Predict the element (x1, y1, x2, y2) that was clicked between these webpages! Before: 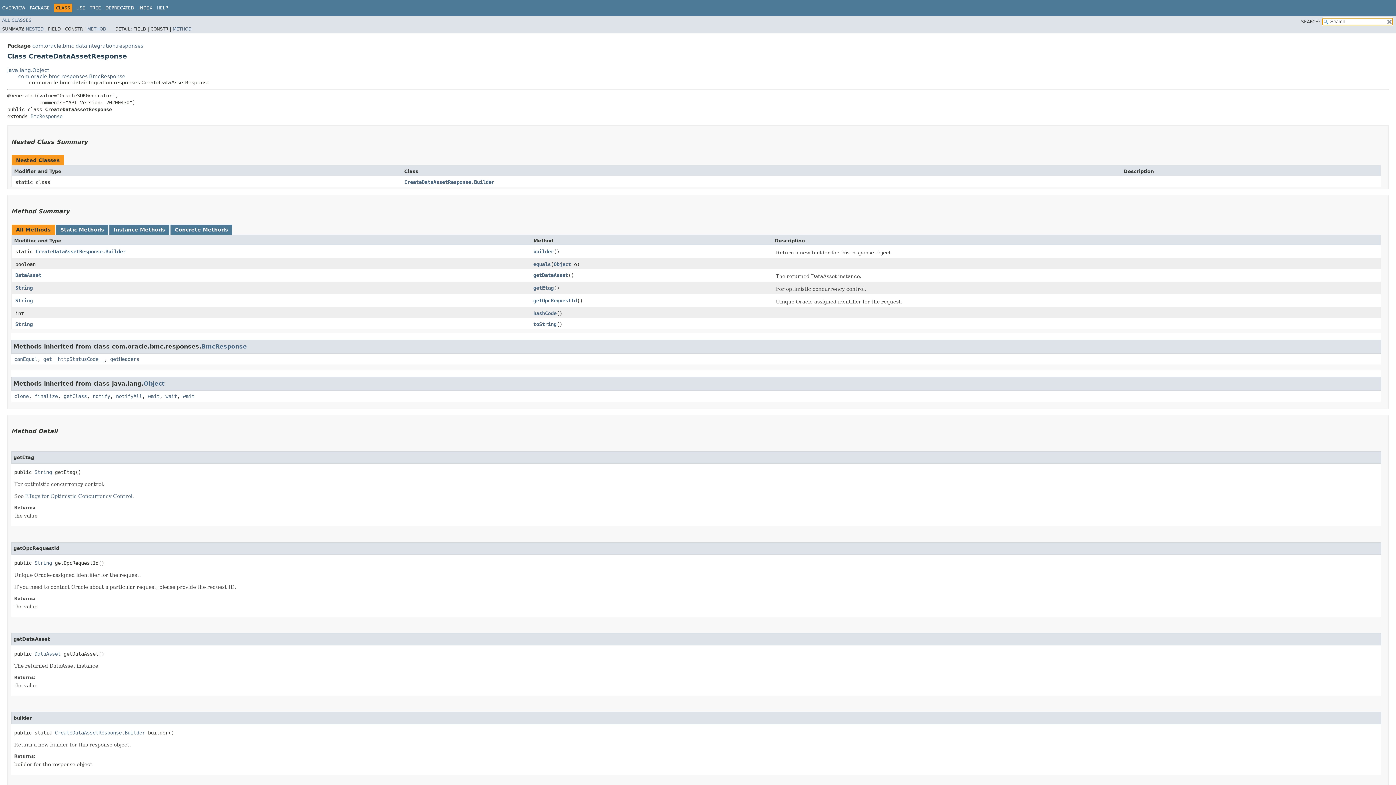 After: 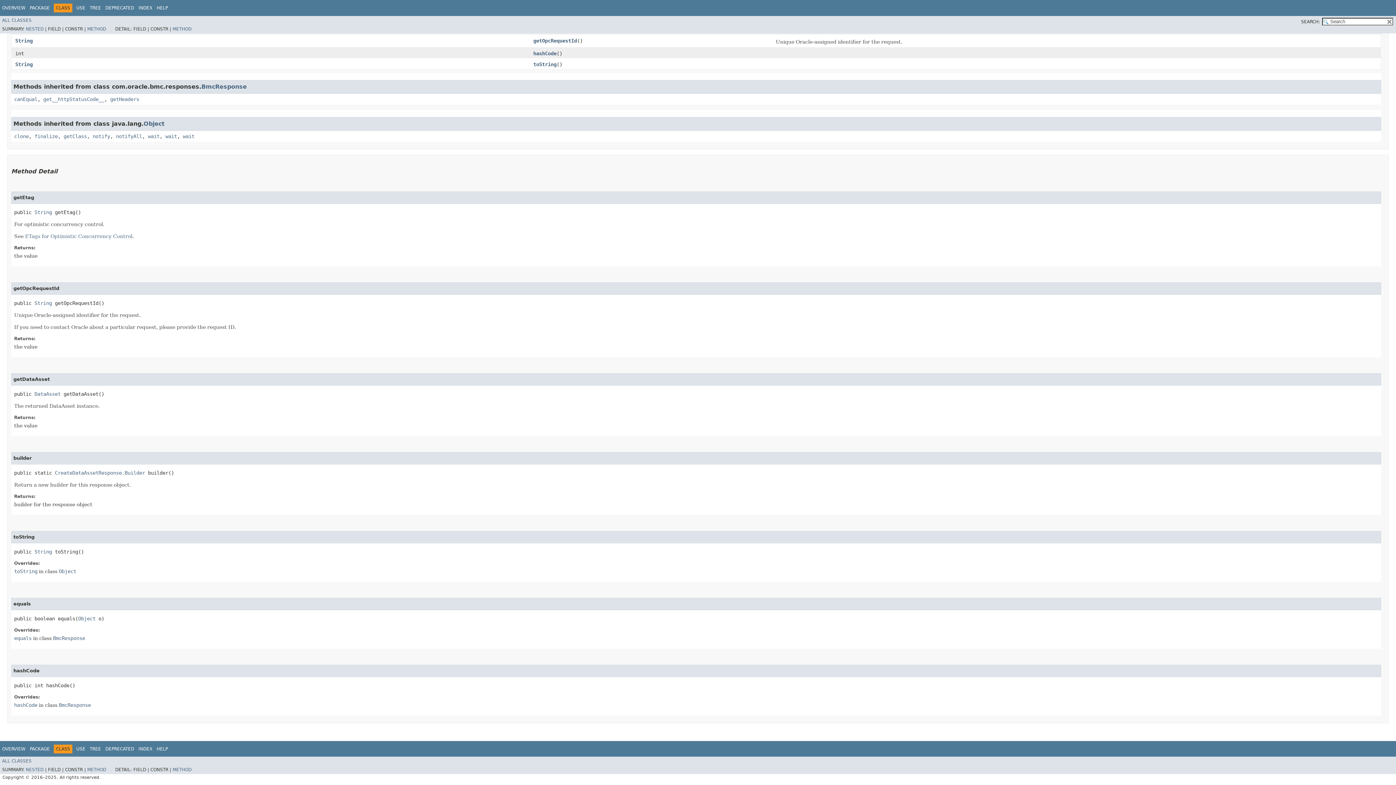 Action: bbox: (533, 248, 553, 254) label: builder